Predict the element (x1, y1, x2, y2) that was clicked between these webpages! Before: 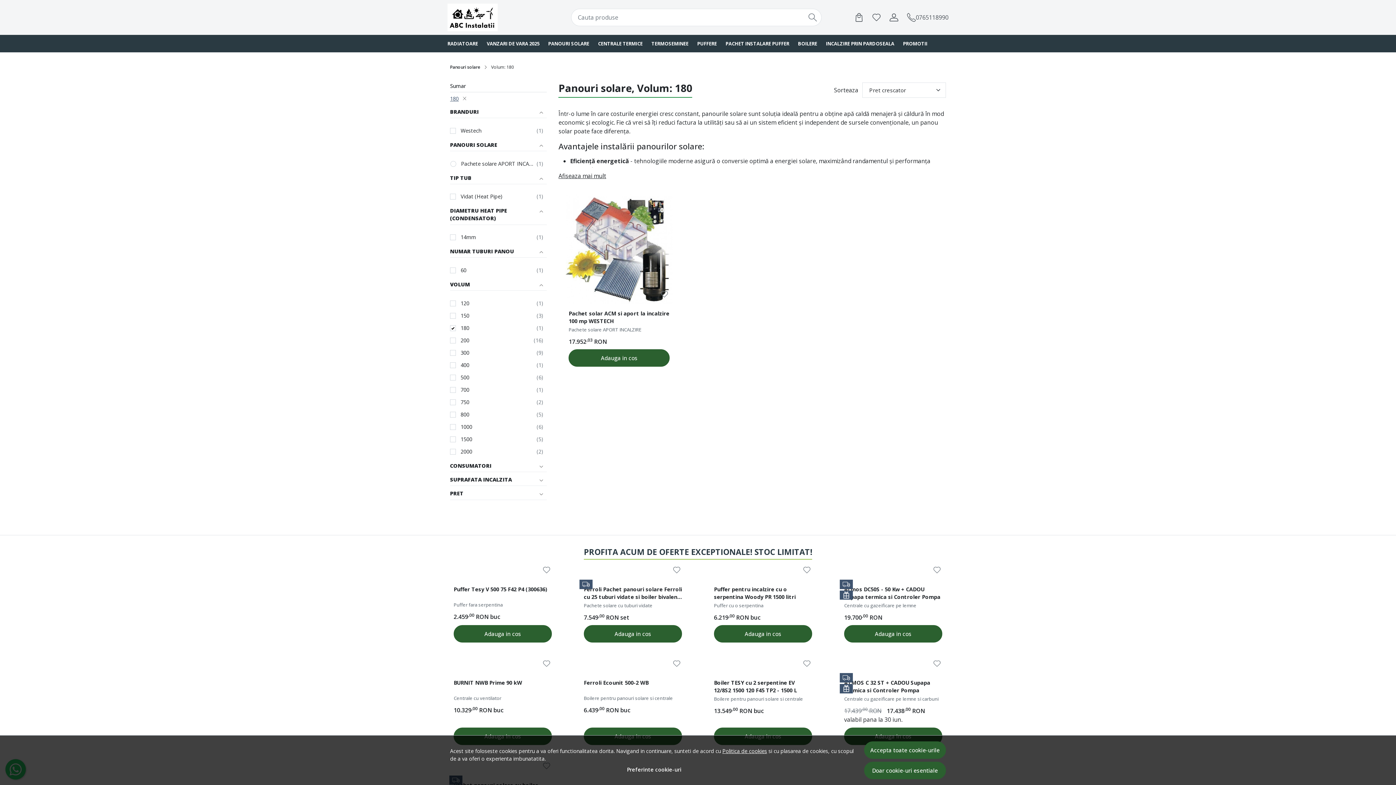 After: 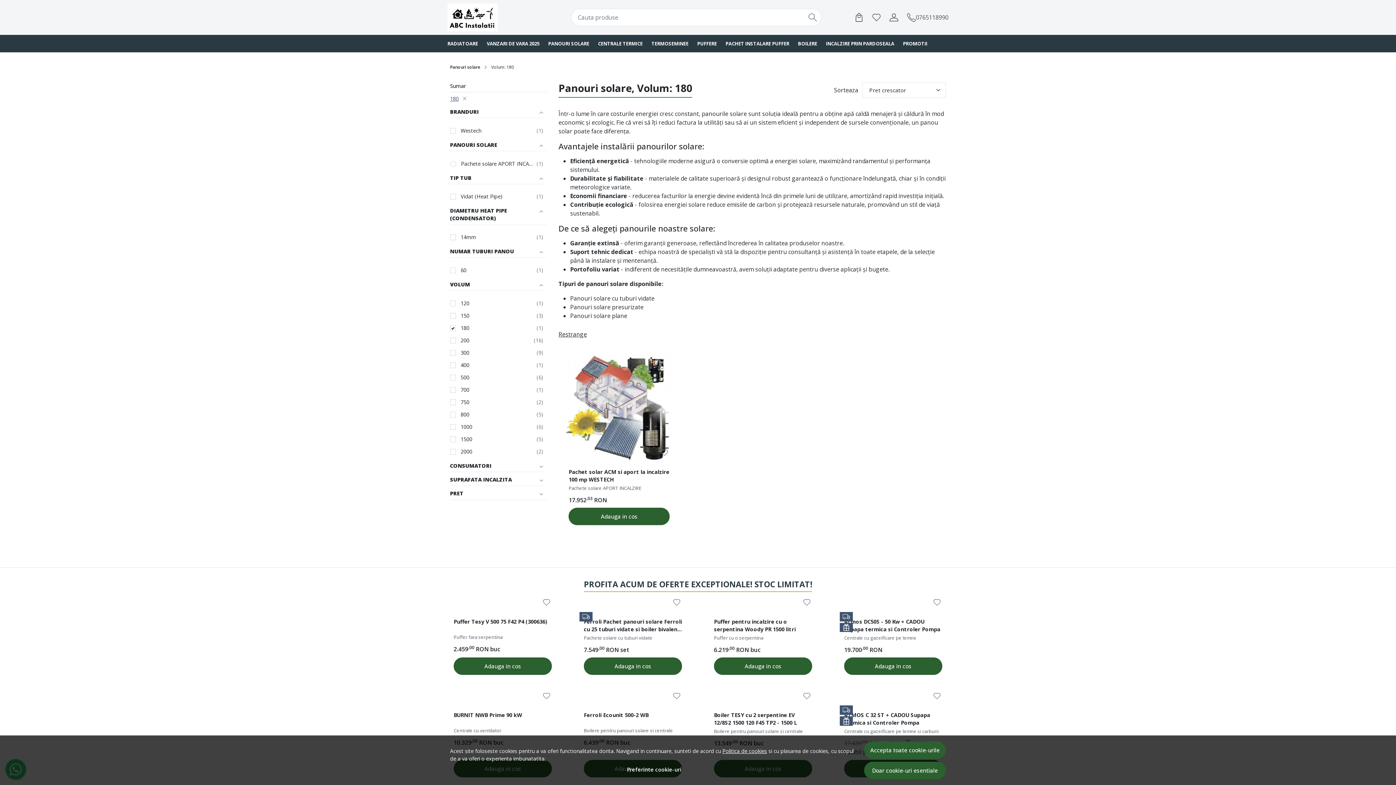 Action: bbox: (558, 172, 606, 180) label: Afiseaza mai mult